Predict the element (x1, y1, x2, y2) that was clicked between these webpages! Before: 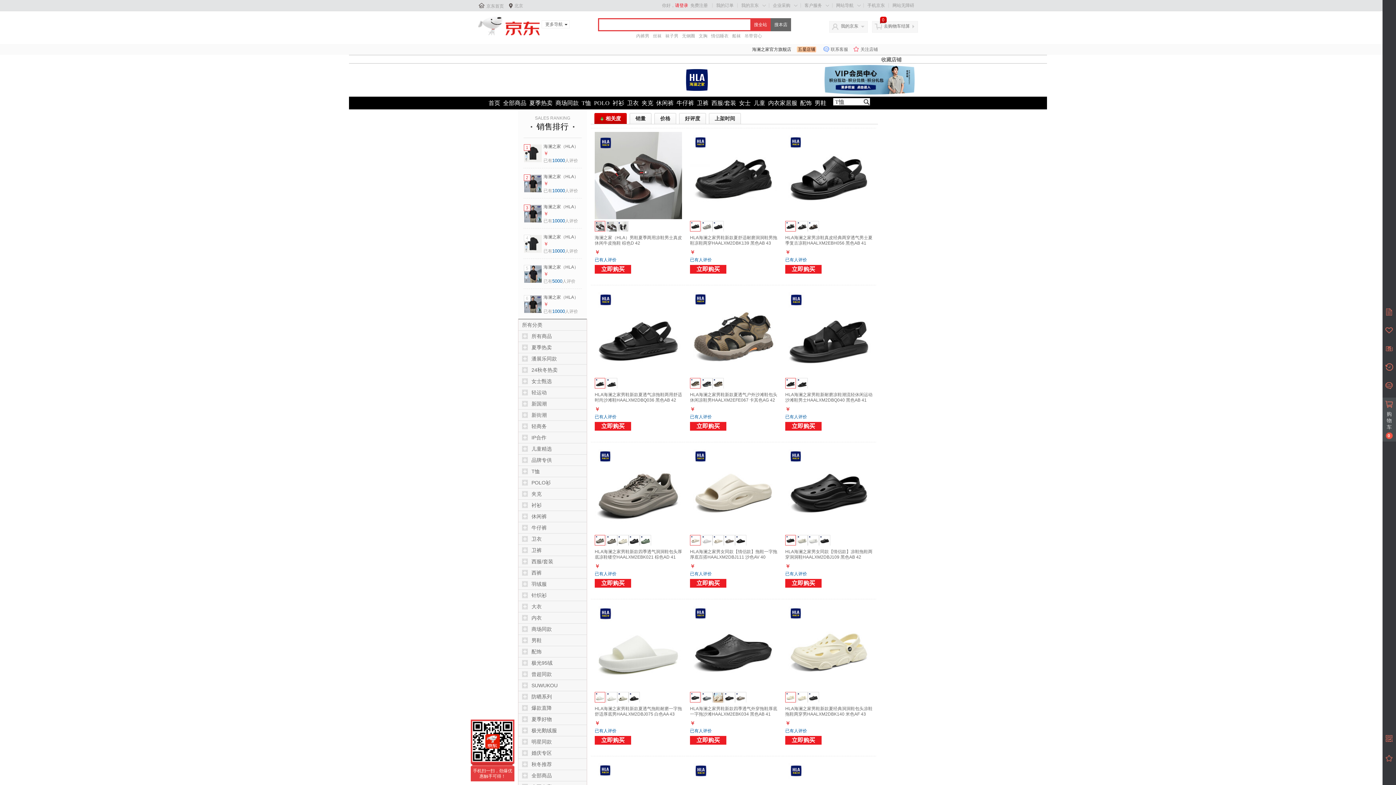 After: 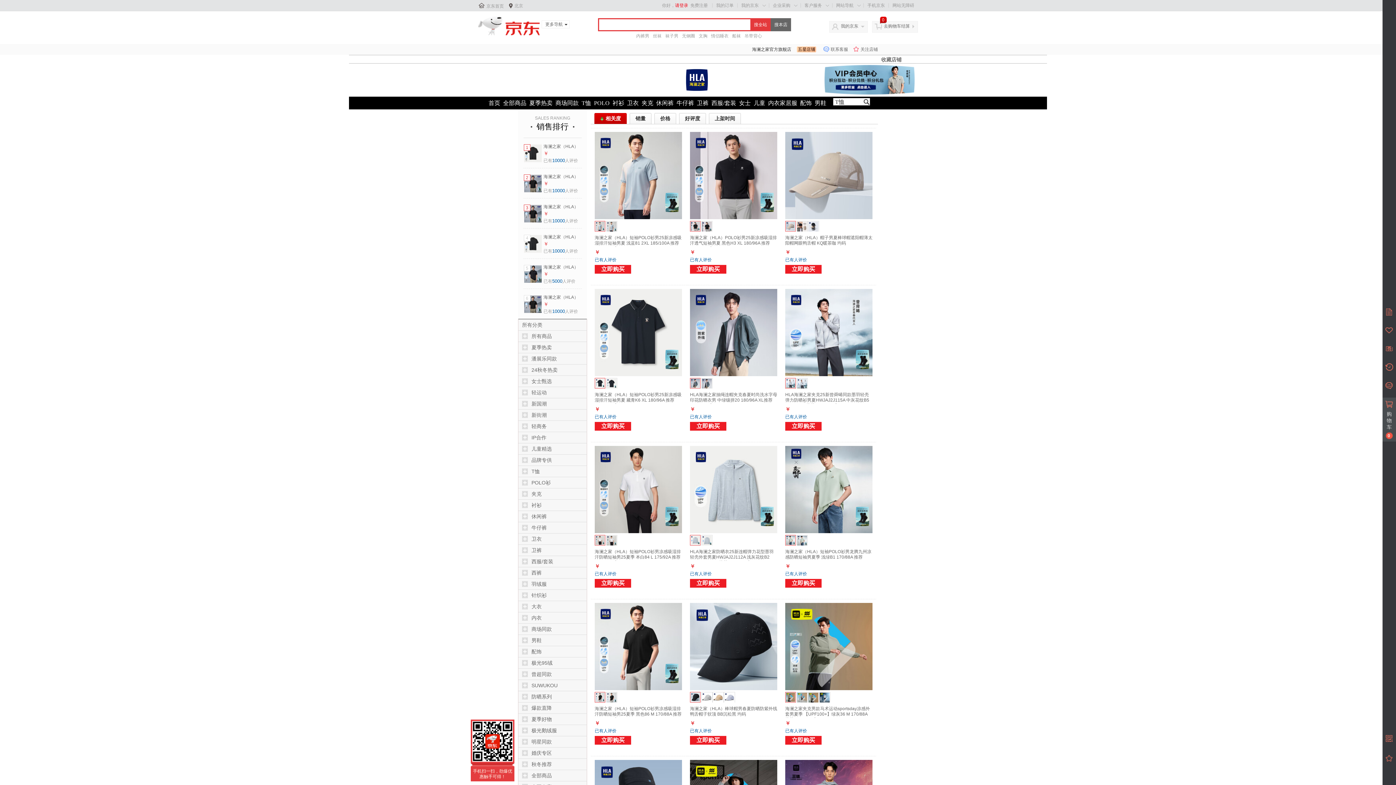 Action: bbox: (531, 691, 586, 702) label: 防晒系列